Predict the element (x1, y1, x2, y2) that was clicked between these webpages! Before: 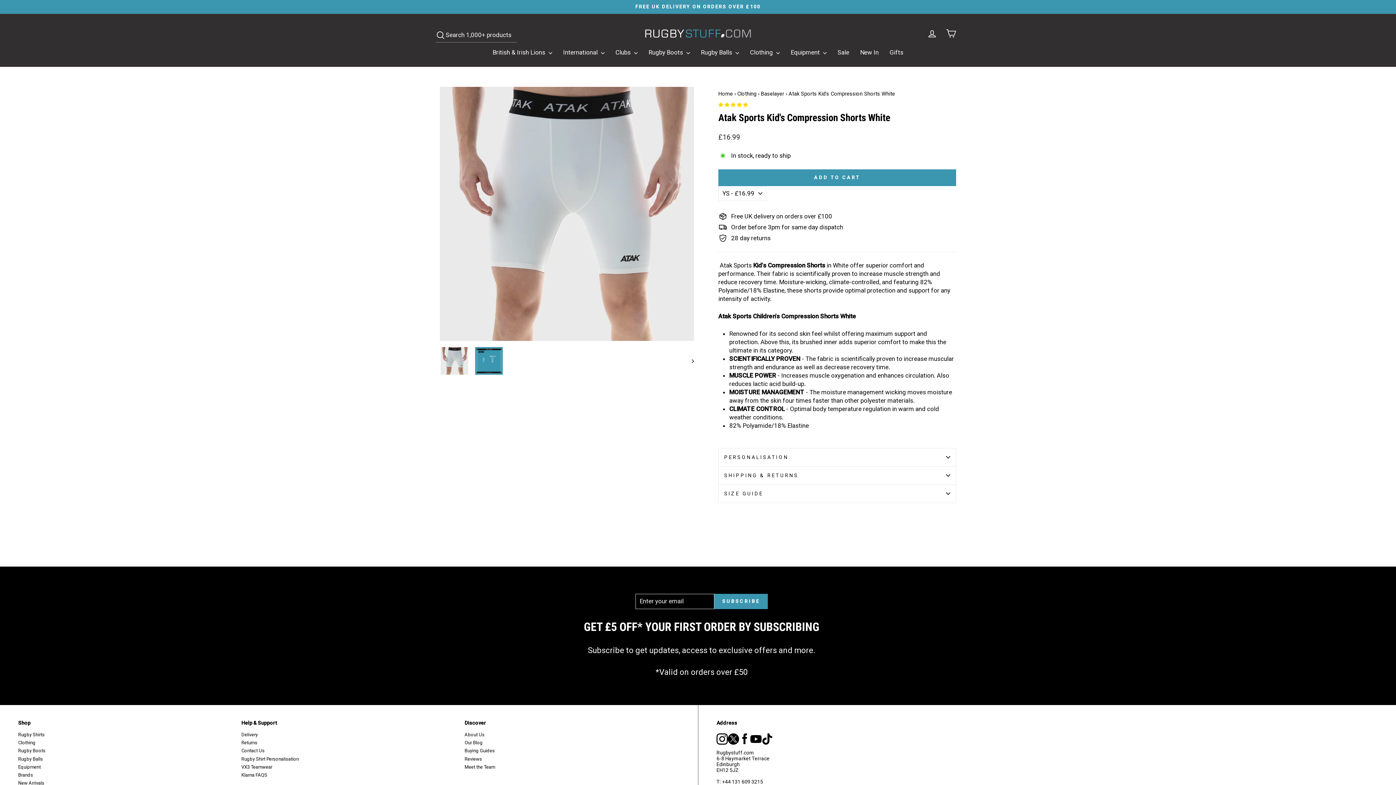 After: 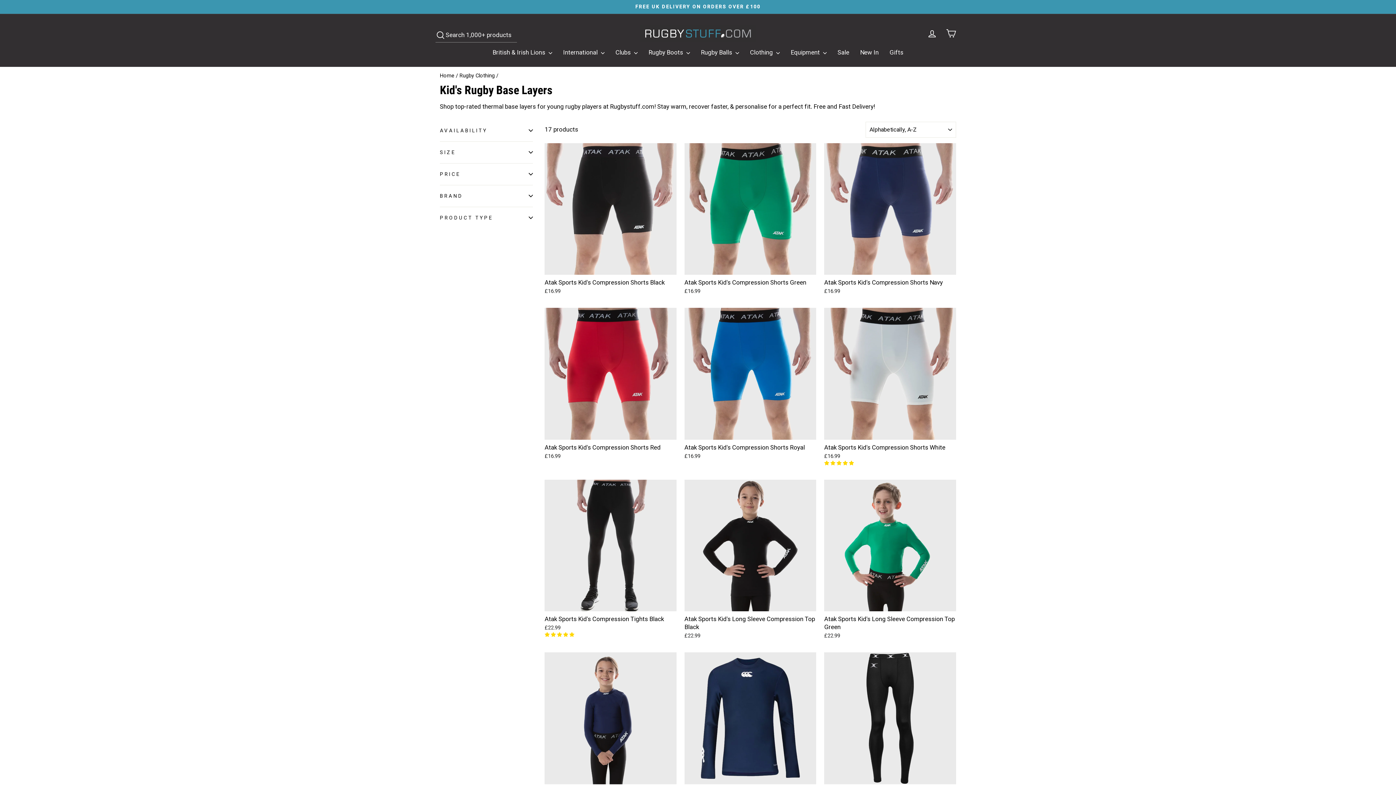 Action: bbox: (761, 90, 784, 97) label: Baselayer